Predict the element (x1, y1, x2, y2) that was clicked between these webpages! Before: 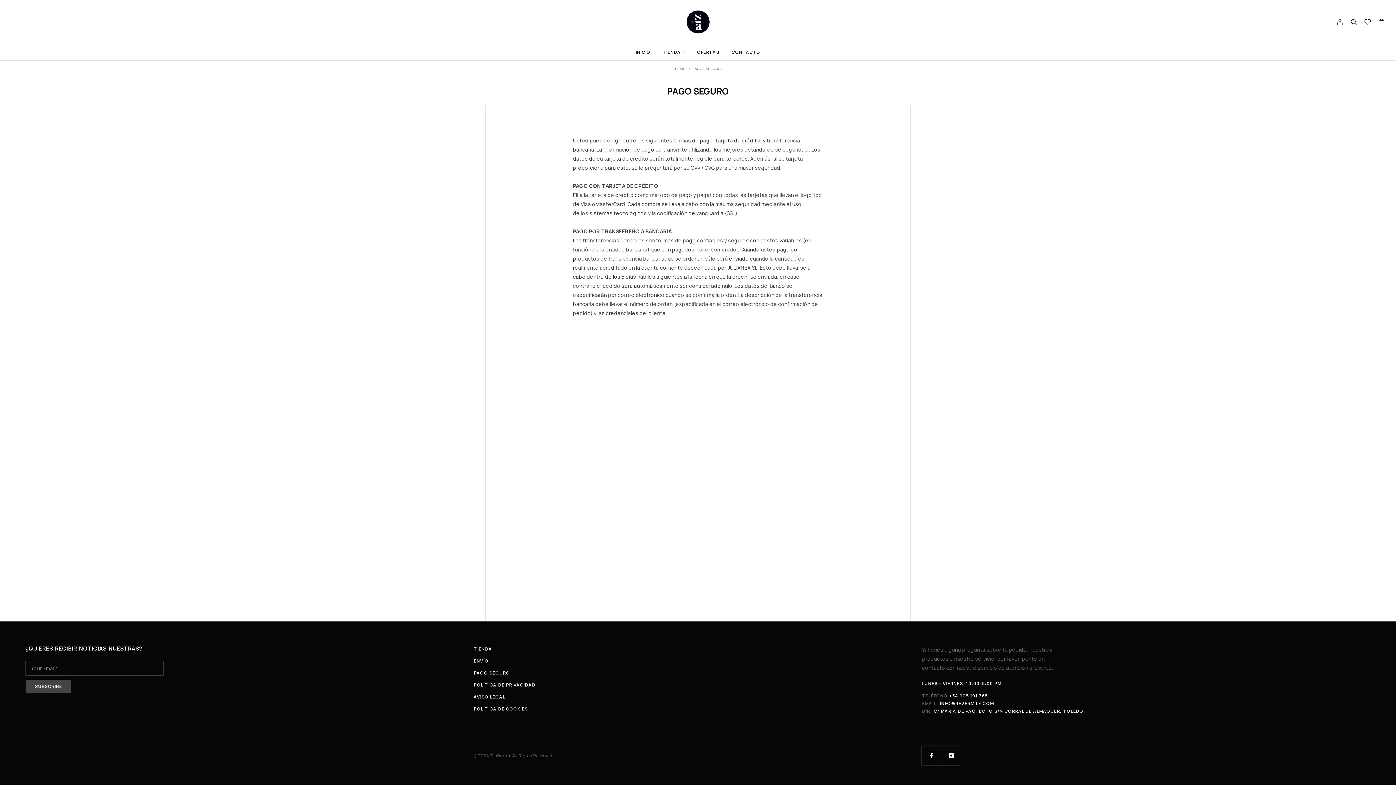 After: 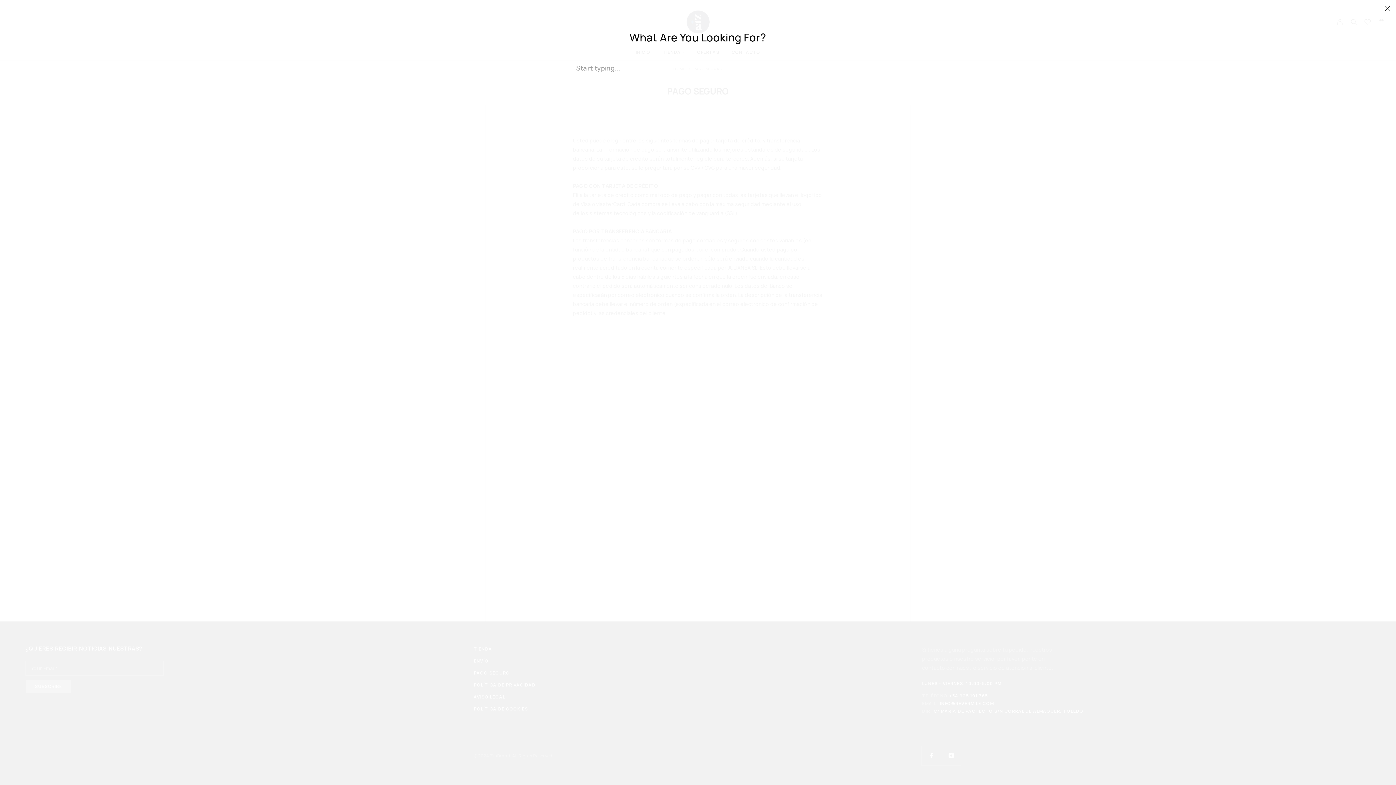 Action: bbox: (1347, 18, 1361, 25) label: Search